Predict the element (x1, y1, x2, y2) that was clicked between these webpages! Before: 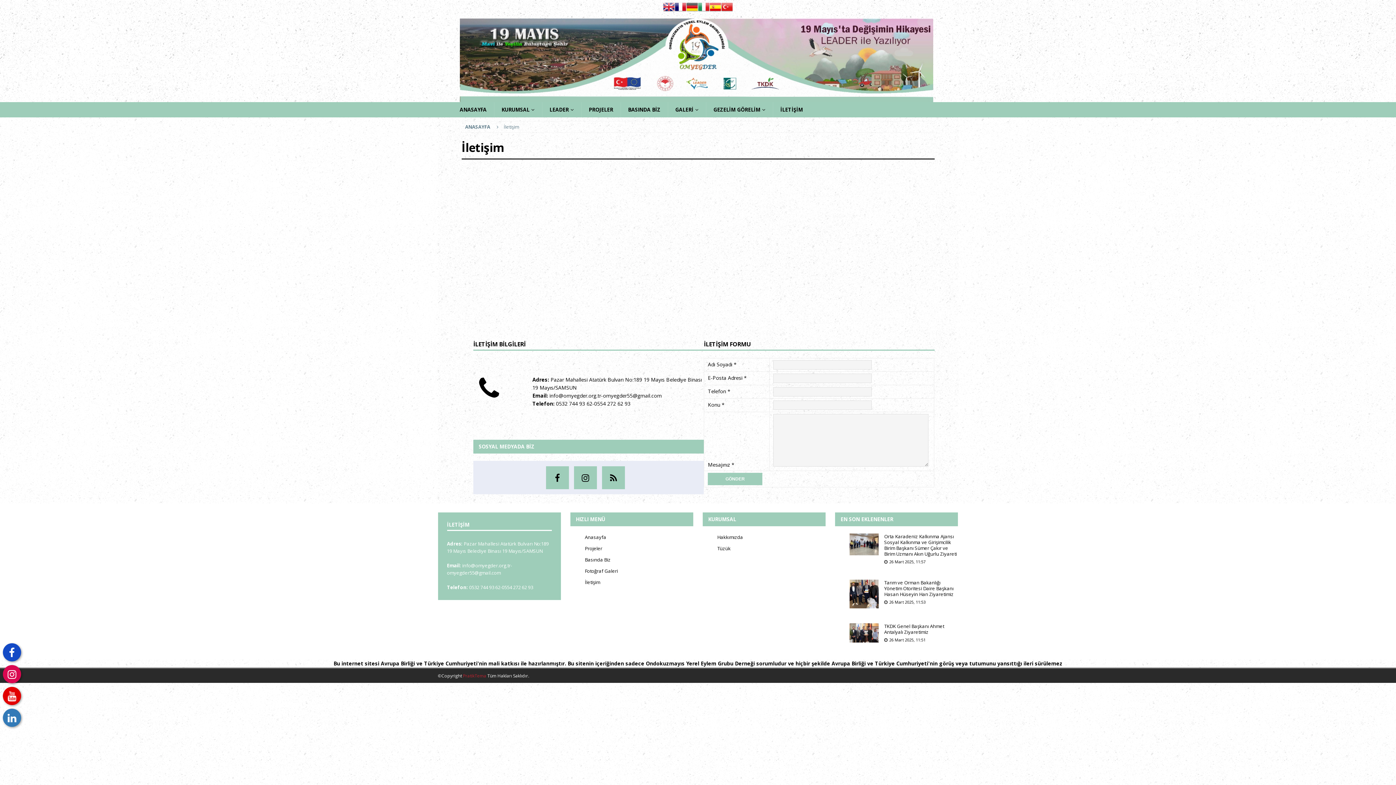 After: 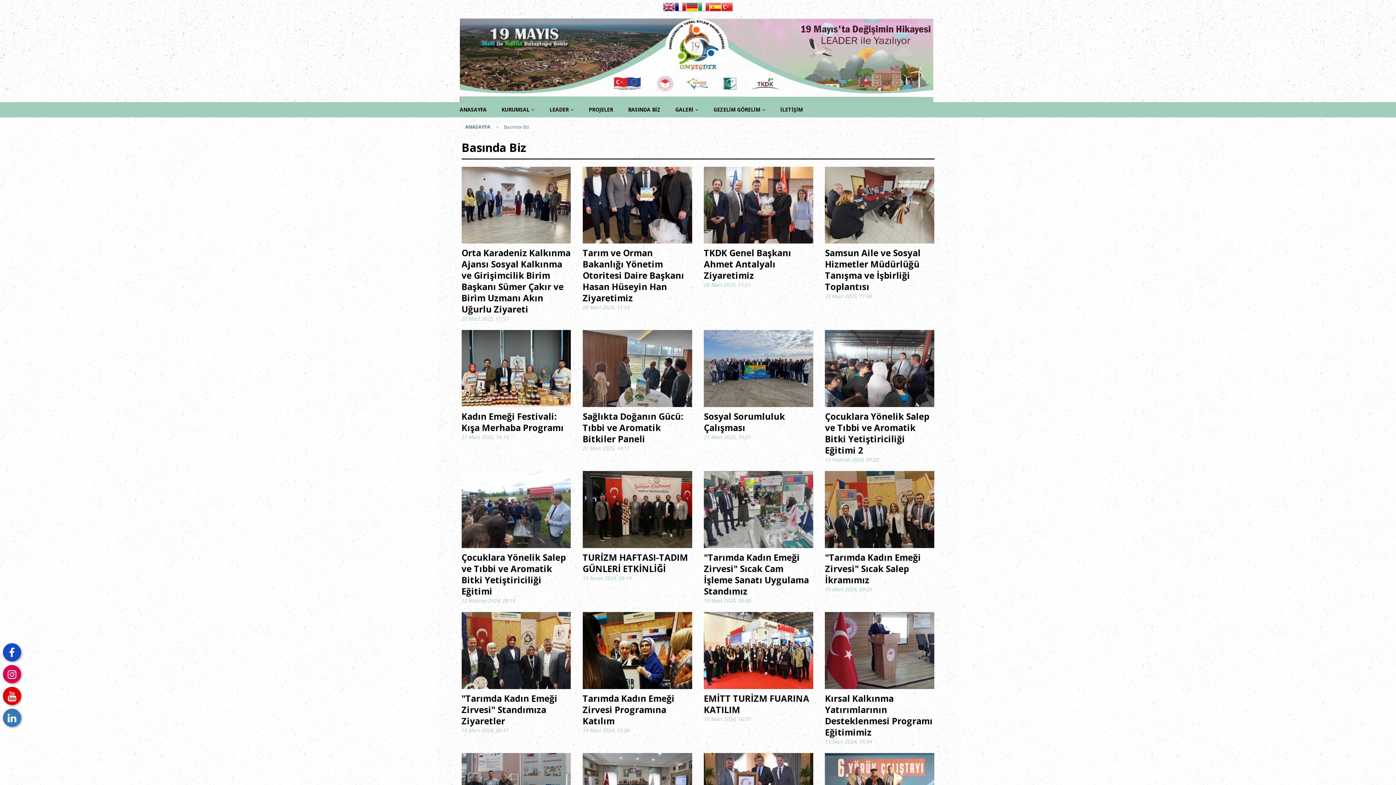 Action: bbox: (584, 554, 693, 565) label: Basında Biz